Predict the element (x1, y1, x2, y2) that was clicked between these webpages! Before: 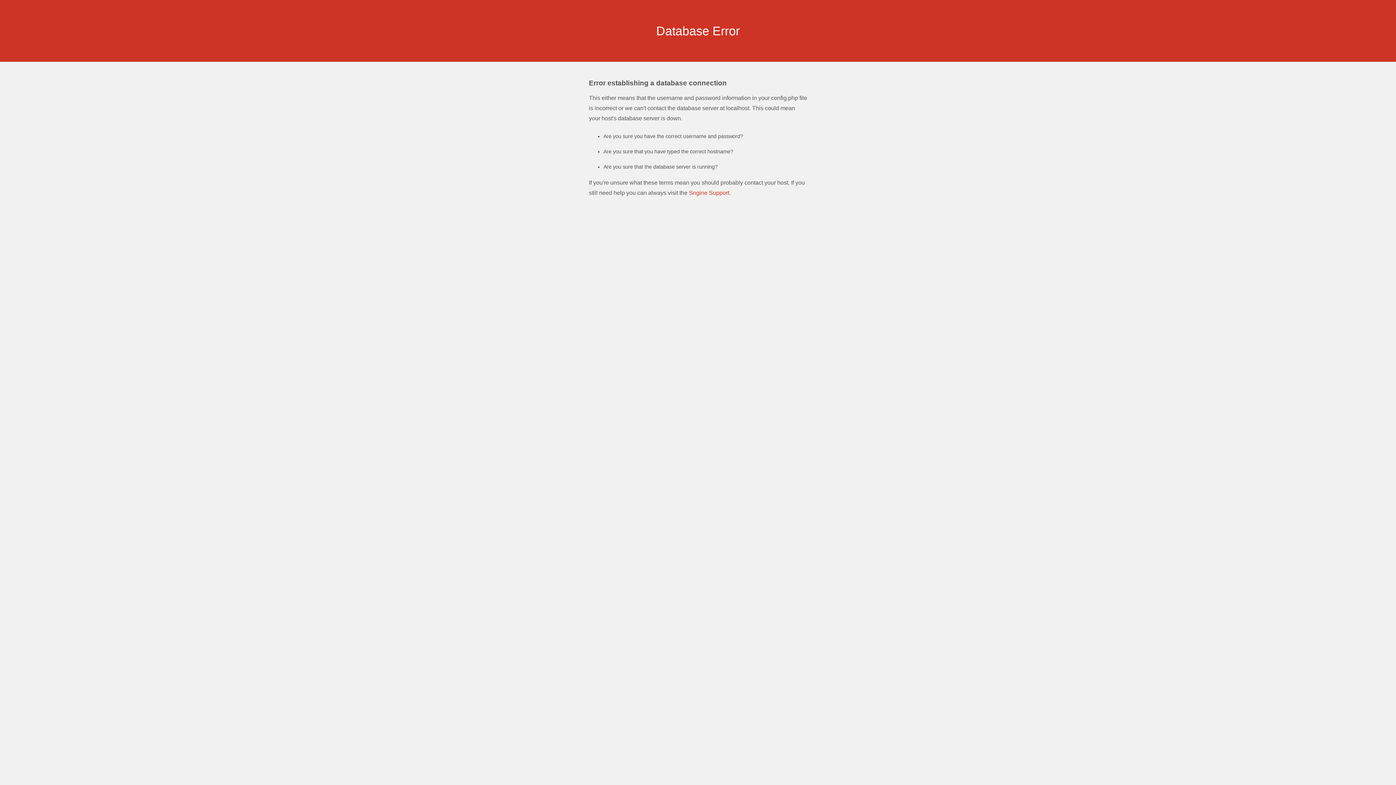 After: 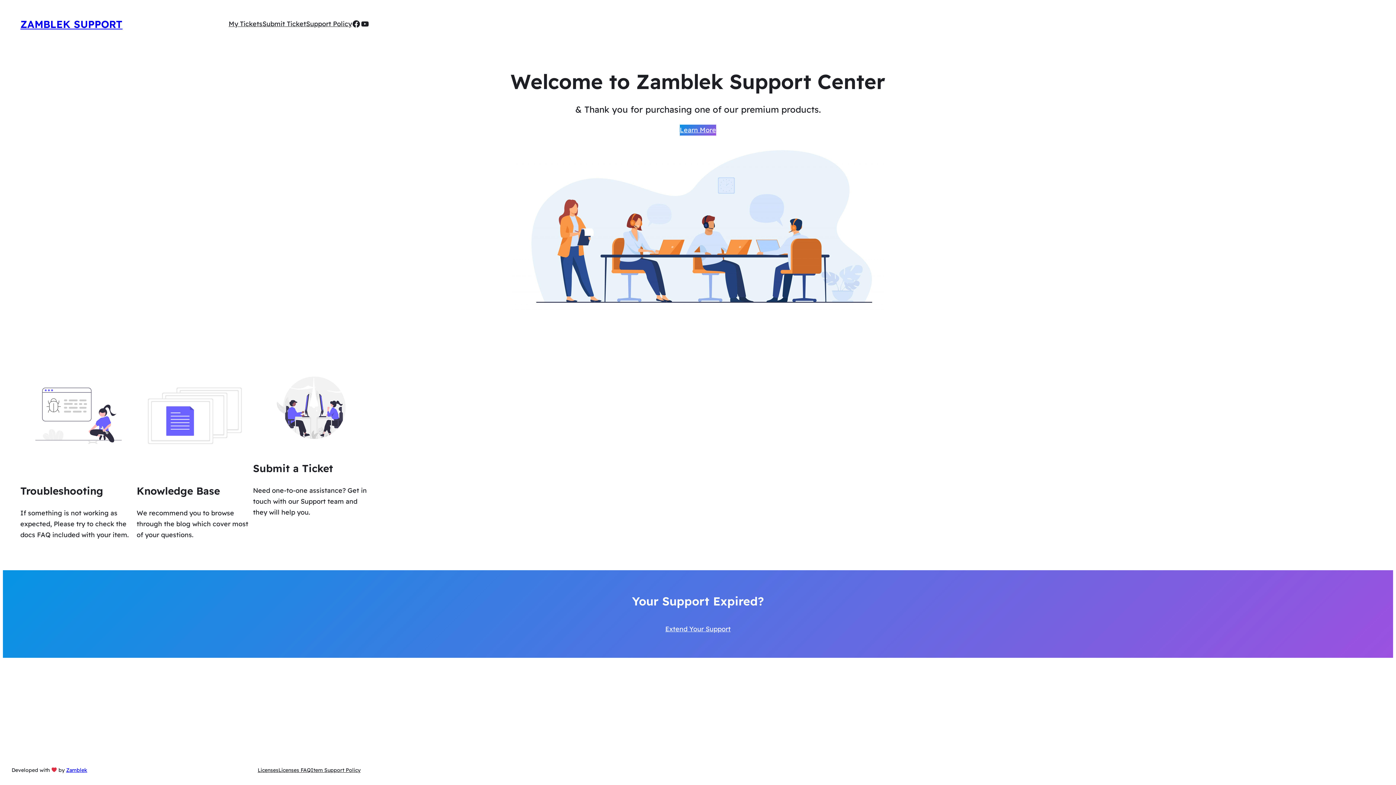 Action: label: Sngine Support. bbox: (689, 189, 730, 196)